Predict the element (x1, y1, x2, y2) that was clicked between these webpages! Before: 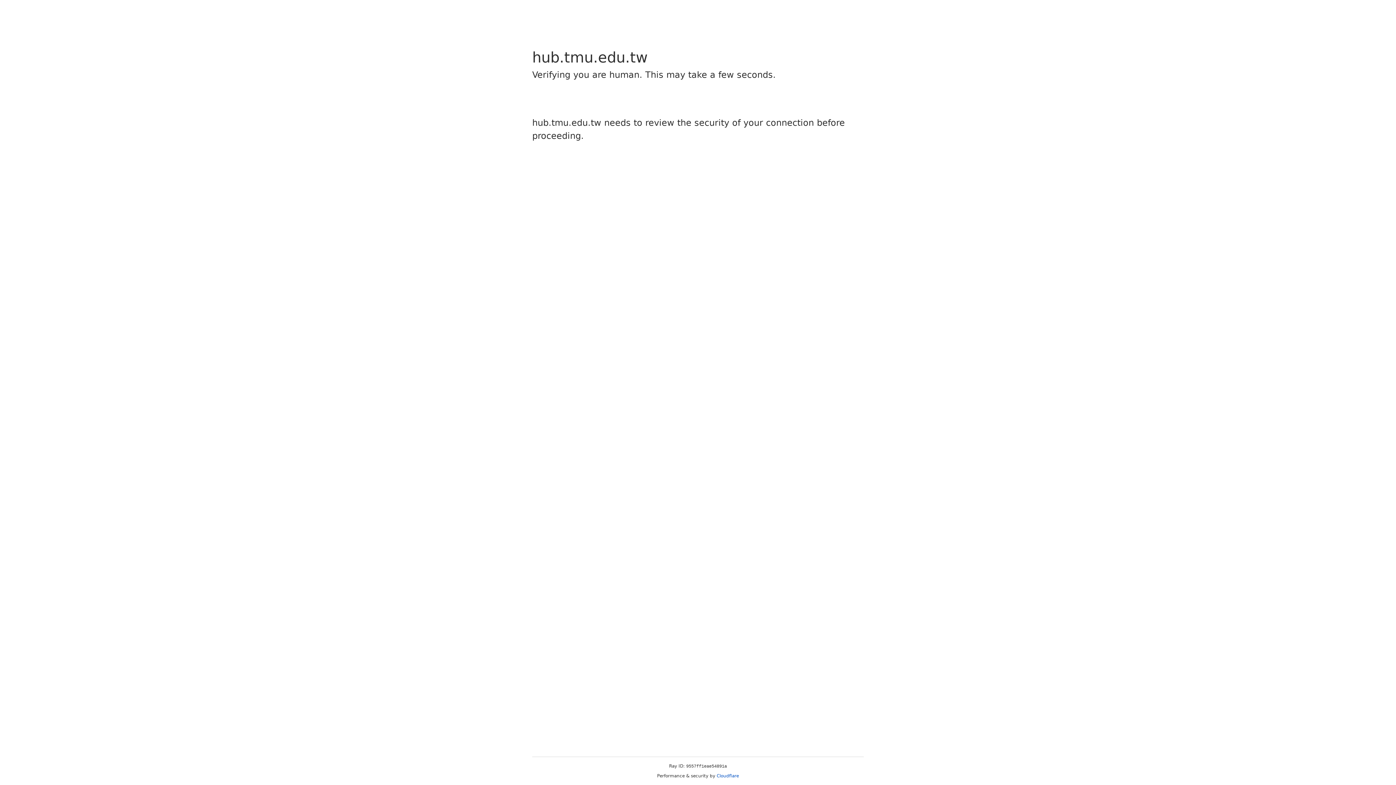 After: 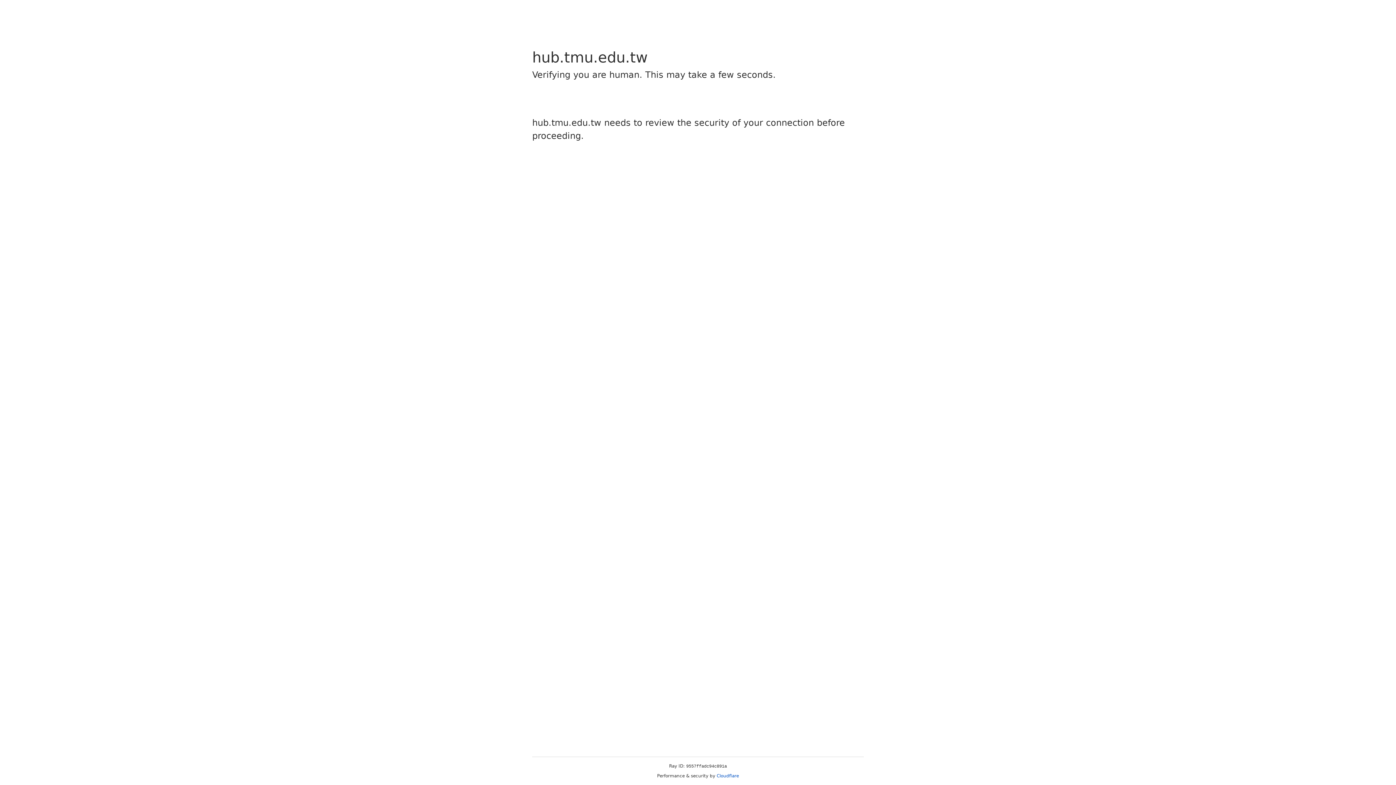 Action: label: Cloudflare bbox: (716, 773, 739, 778)